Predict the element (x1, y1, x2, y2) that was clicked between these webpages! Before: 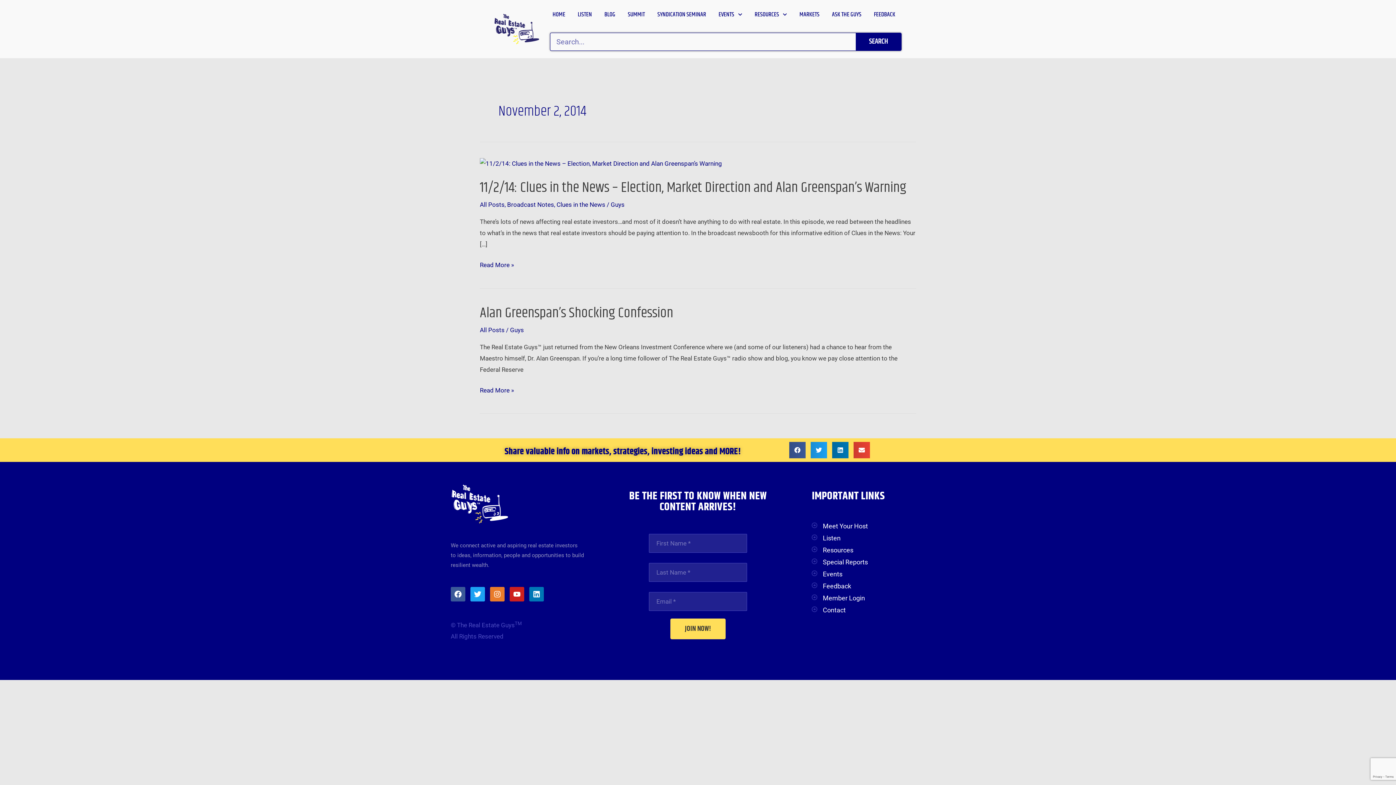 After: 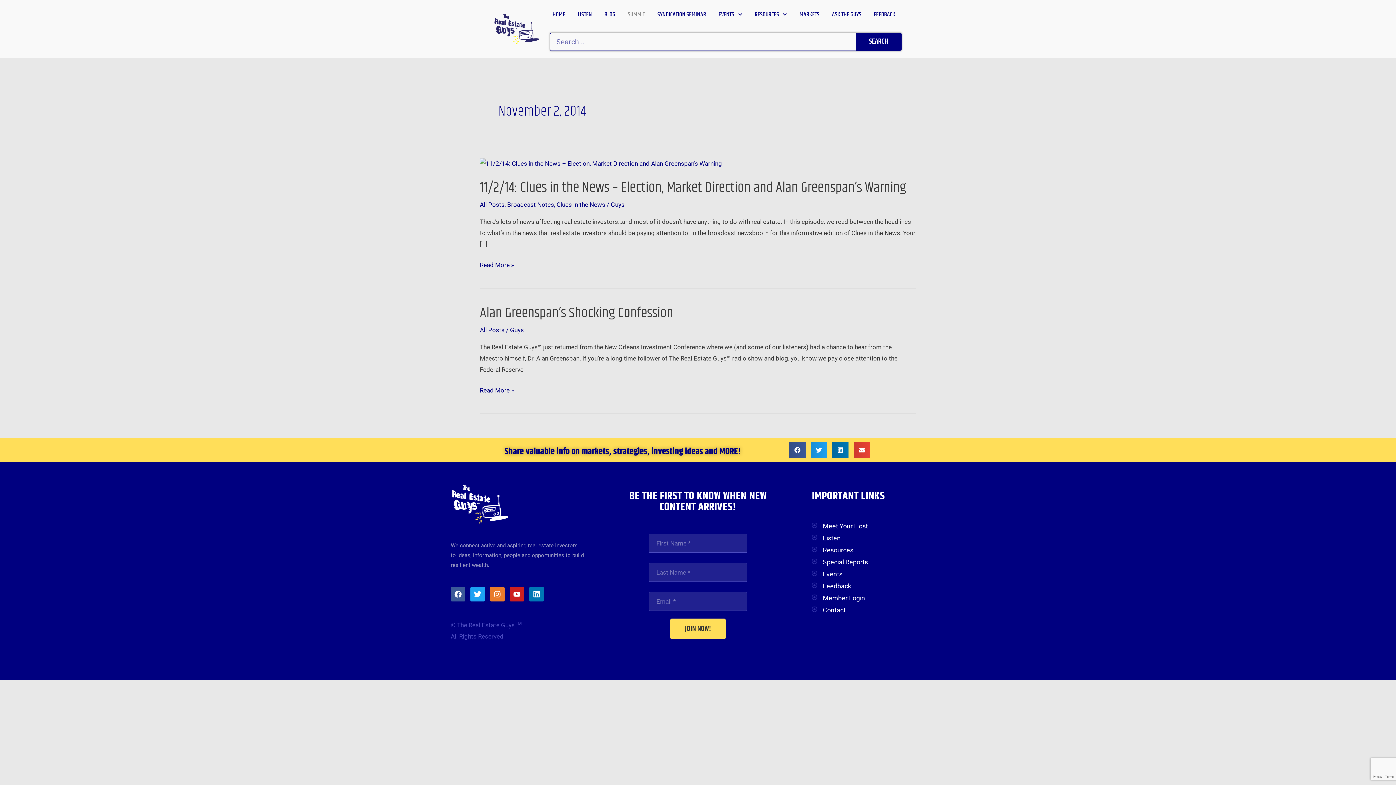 Action: label: SUMMIT bbox: (621, 10, 651, 18)